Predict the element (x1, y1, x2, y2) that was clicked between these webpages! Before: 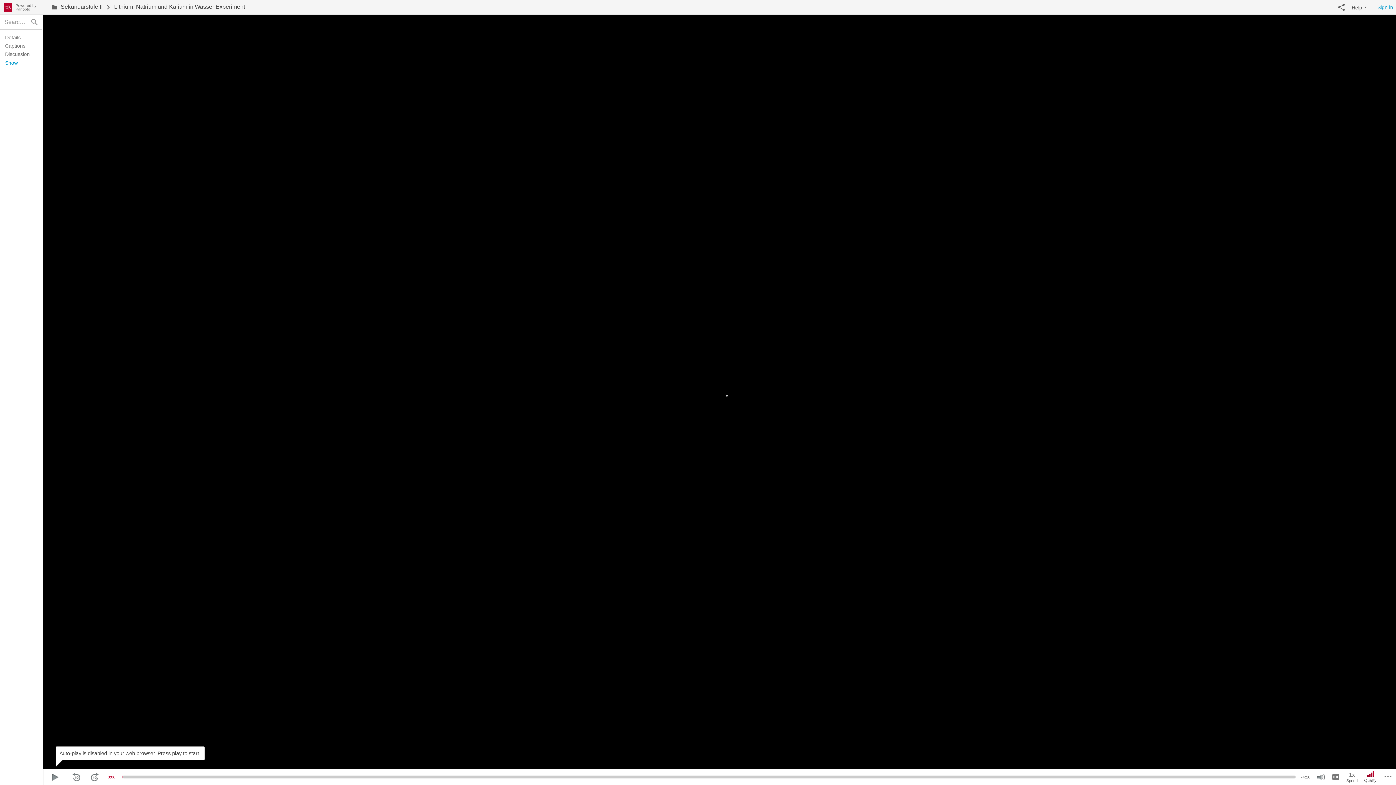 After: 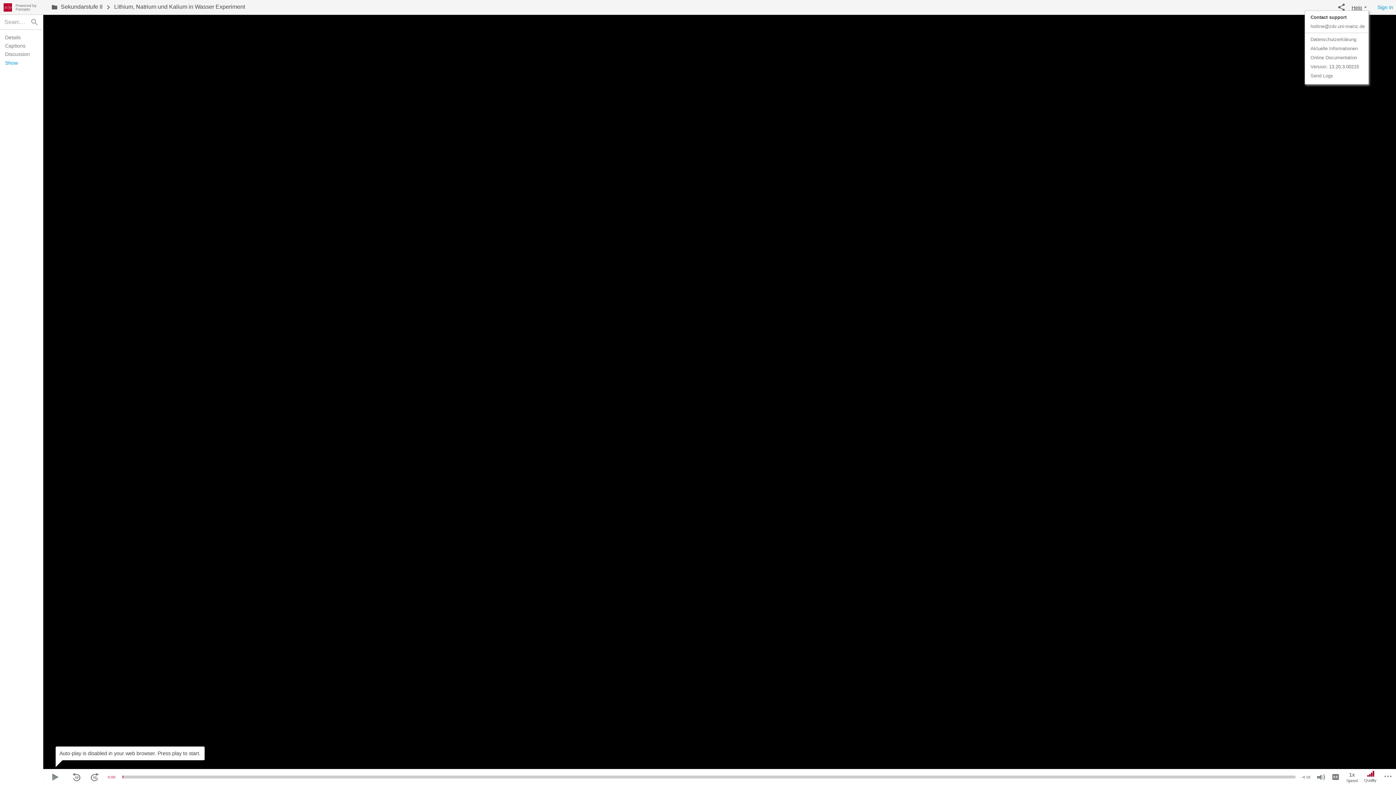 Action: bbox: (1352, 4, 1369, 10) label: Help
arrow_drop_down